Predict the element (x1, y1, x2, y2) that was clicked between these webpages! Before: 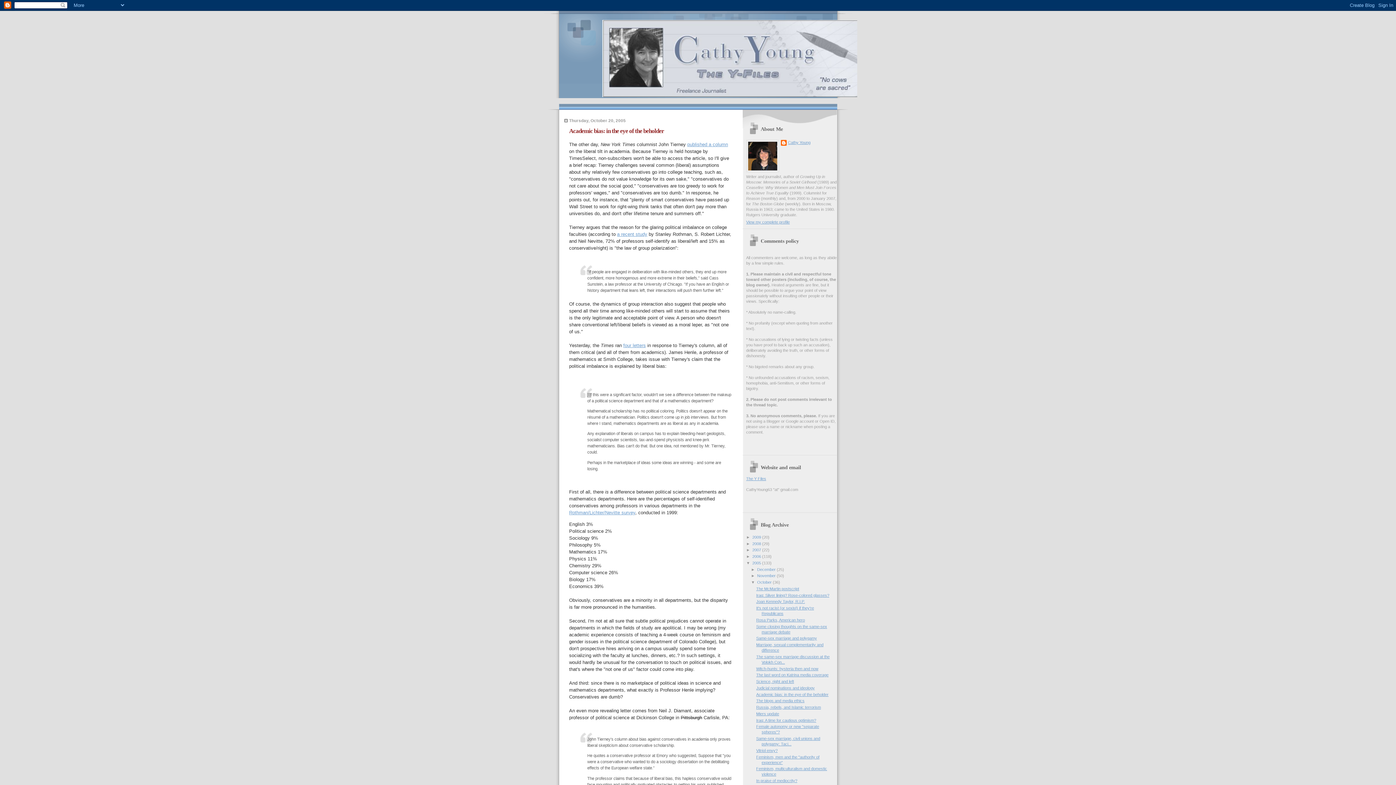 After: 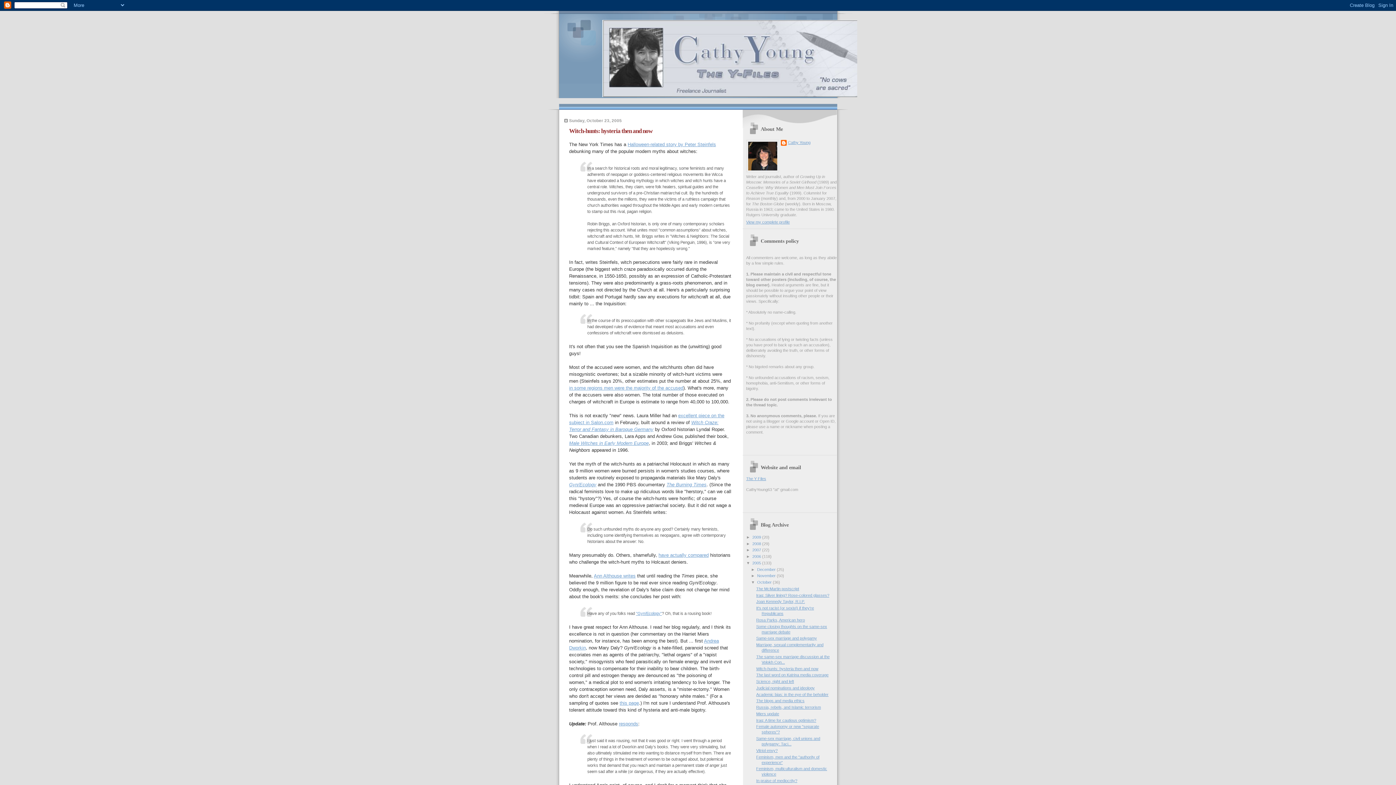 Action: bbox: (756, 666, 818, 671) label: Witch-hunts: hysteria then and now